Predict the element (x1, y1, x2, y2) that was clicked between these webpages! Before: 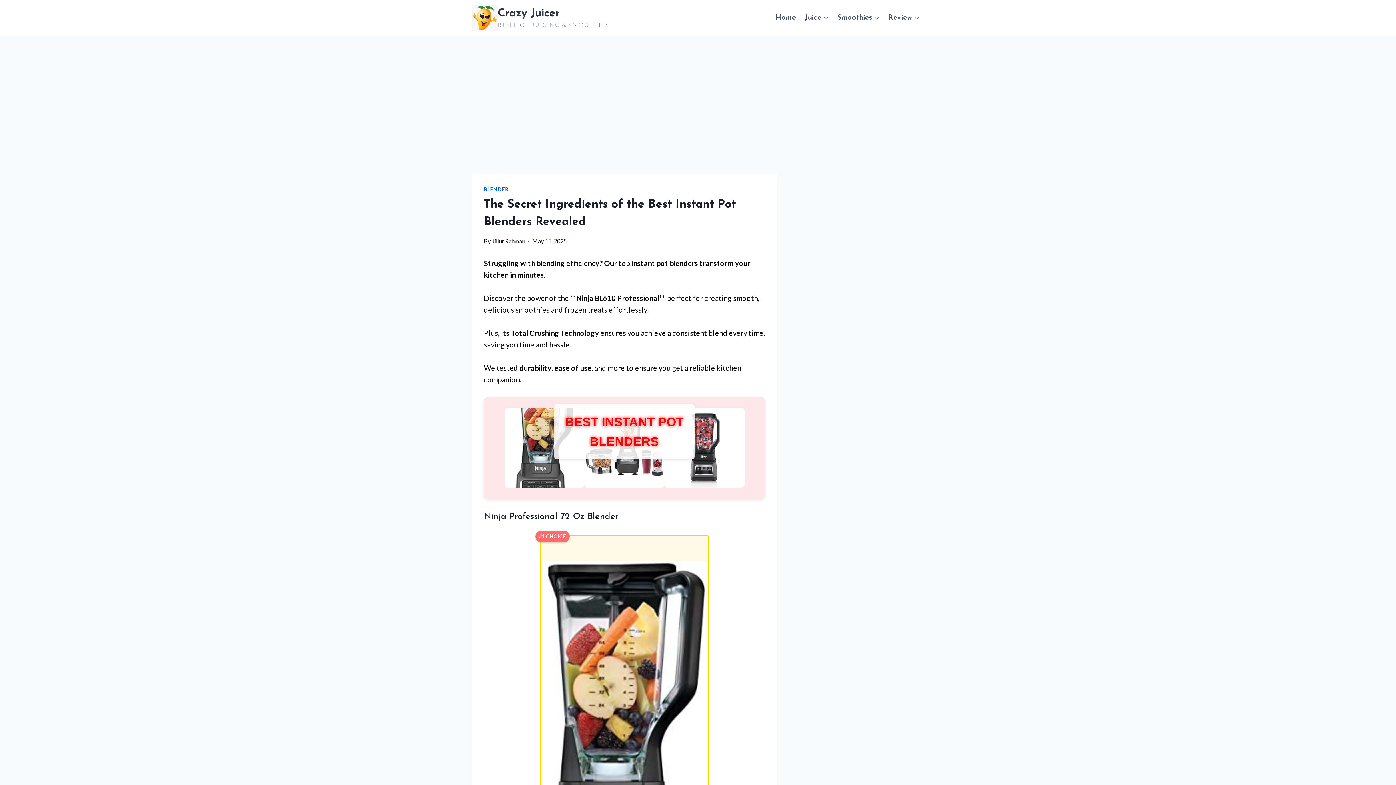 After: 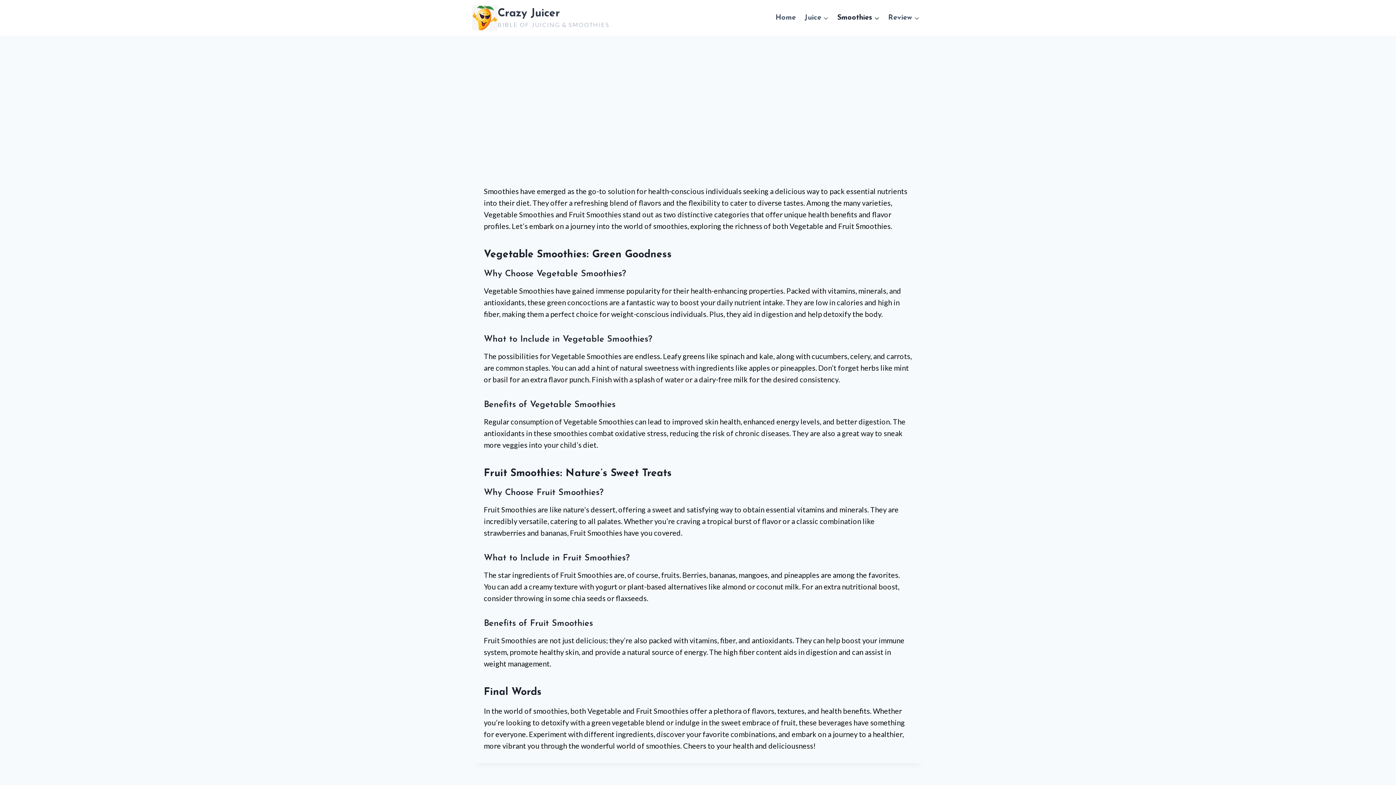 Action: bbox: (833, 7, 884, 28) label: Smoothies